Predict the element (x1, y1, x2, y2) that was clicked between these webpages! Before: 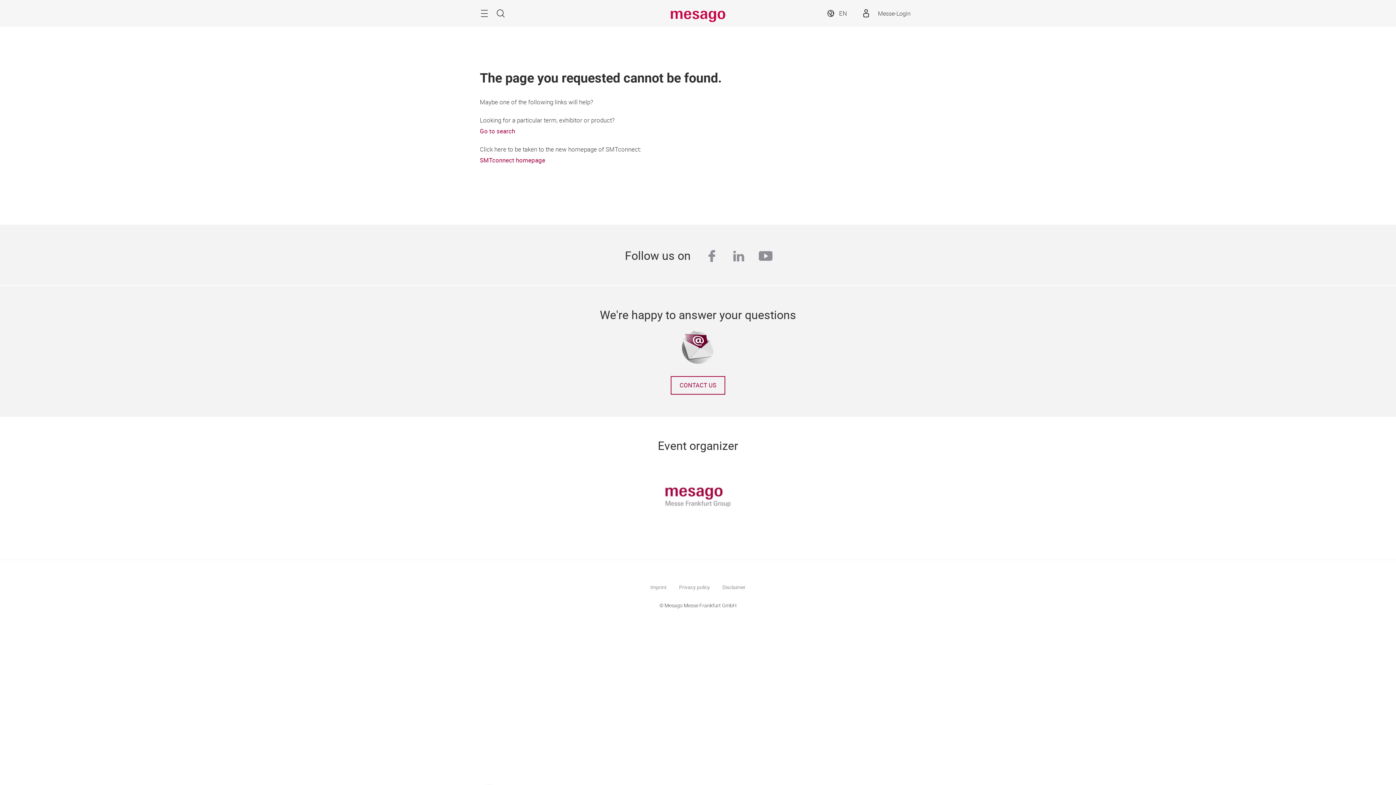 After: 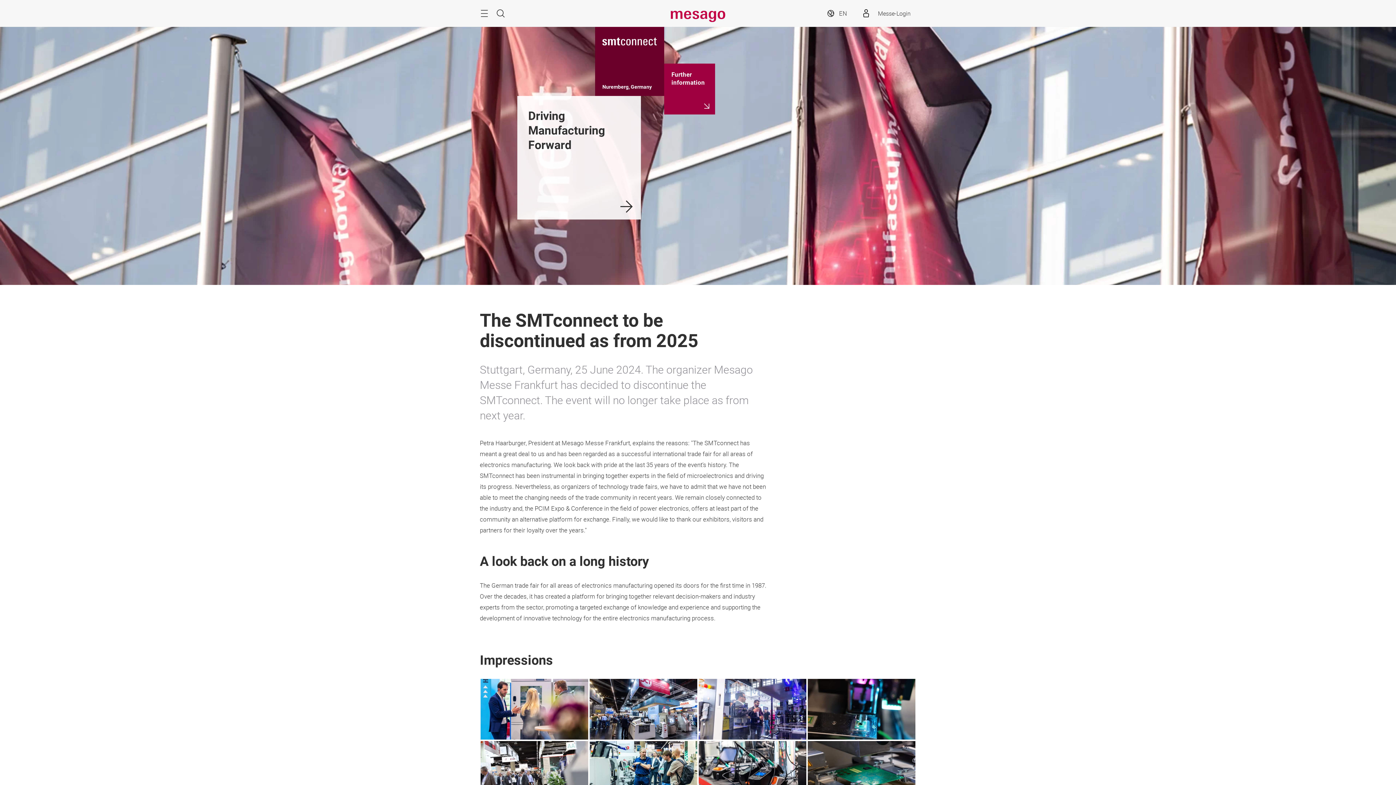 Action: bbox: (480, 156, 545, 164) label: SMTconnect homepage